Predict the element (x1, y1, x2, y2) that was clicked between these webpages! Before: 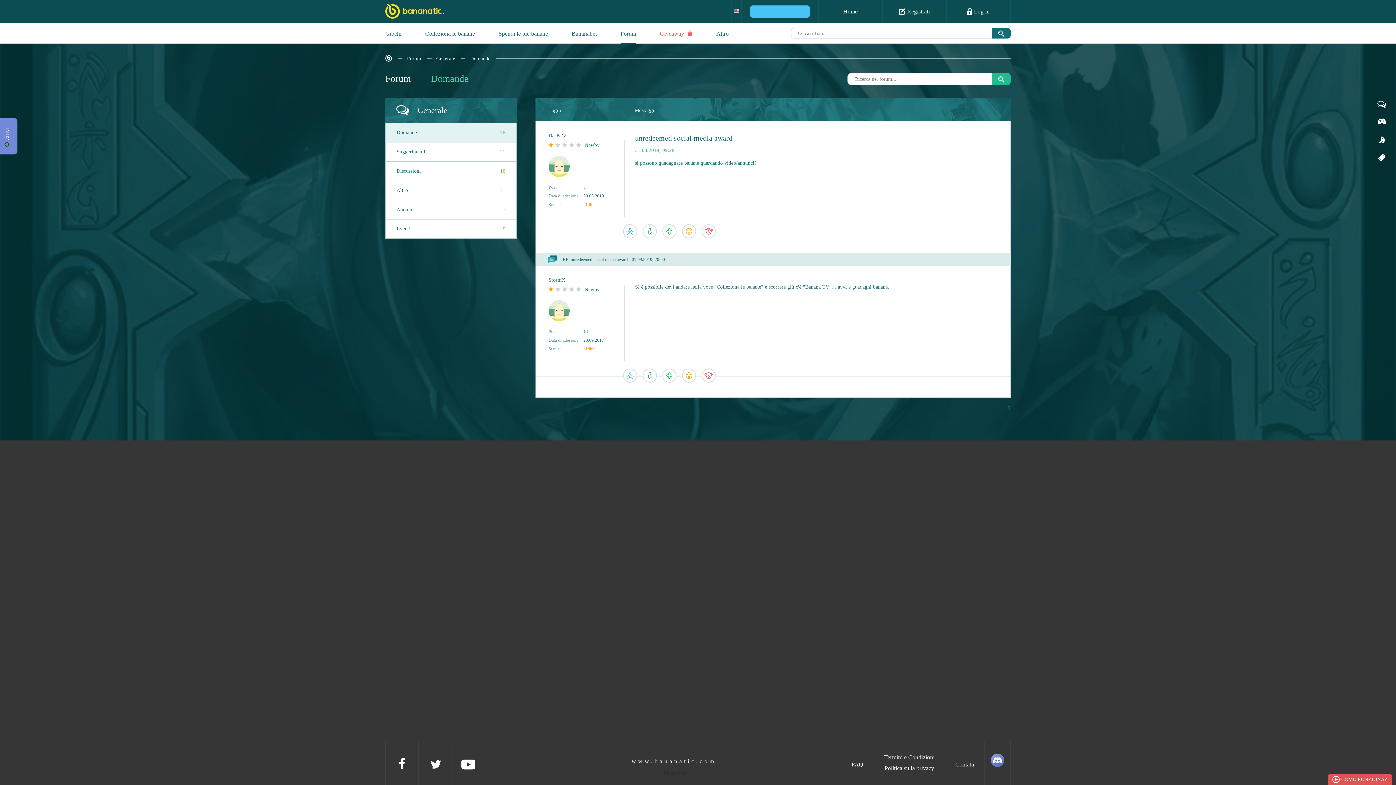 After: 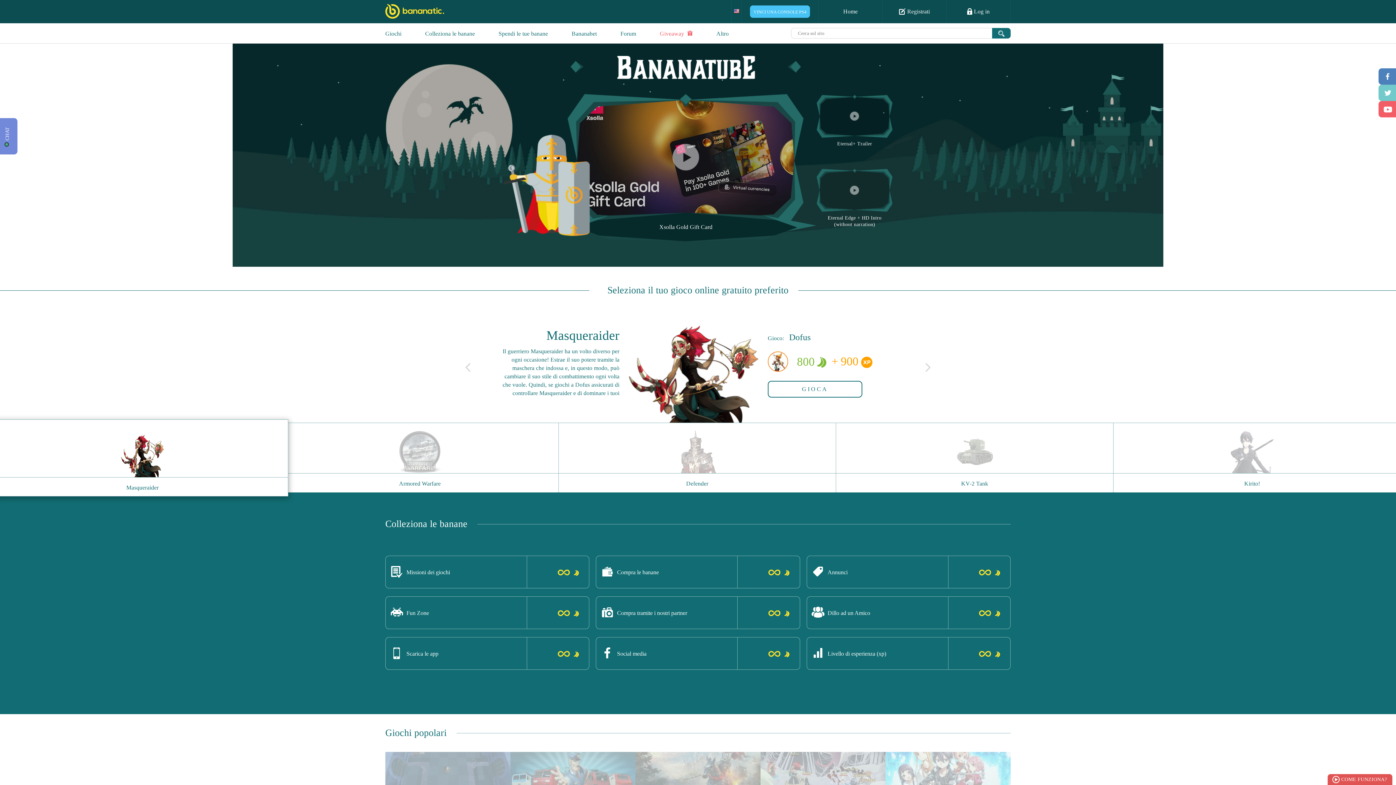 Action: label: Home bbox: (818, 0, 882, 23)